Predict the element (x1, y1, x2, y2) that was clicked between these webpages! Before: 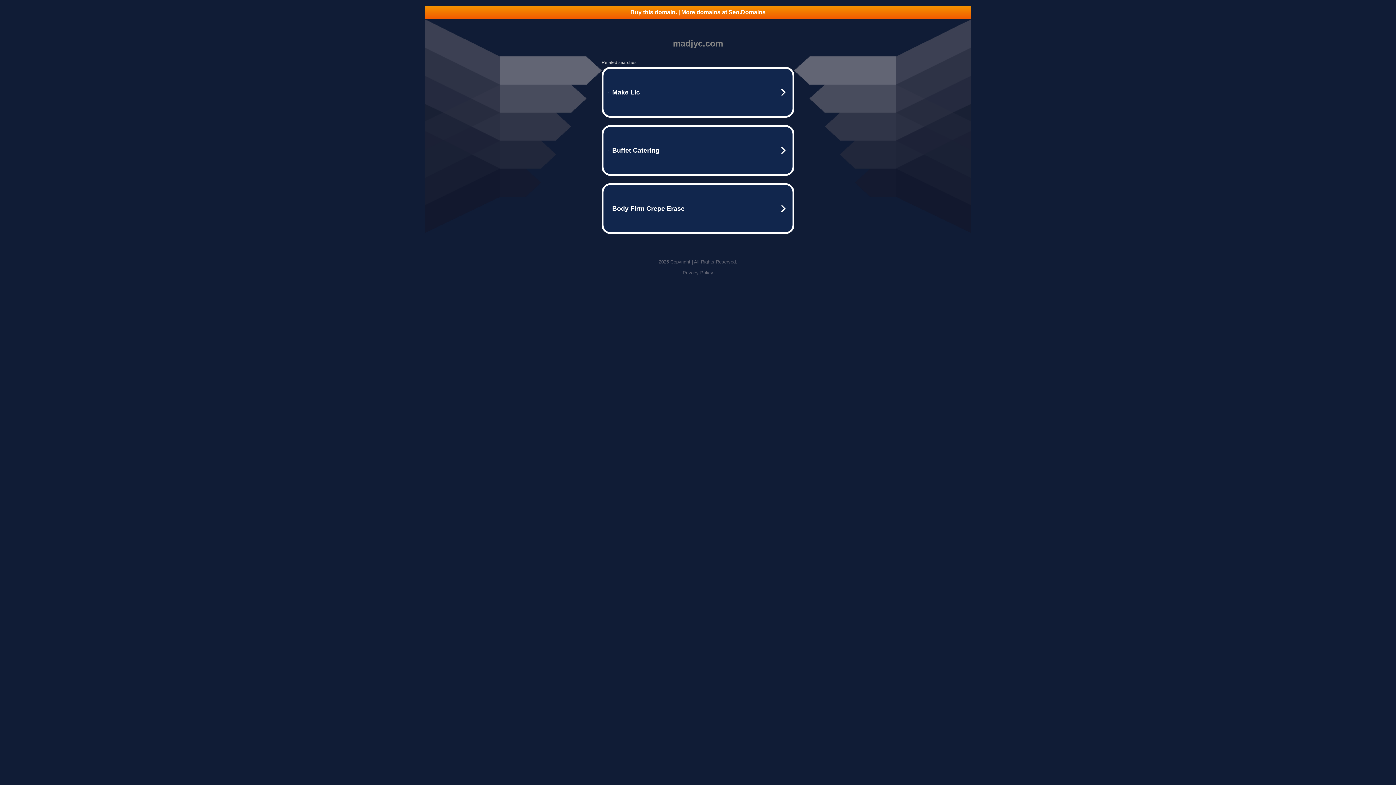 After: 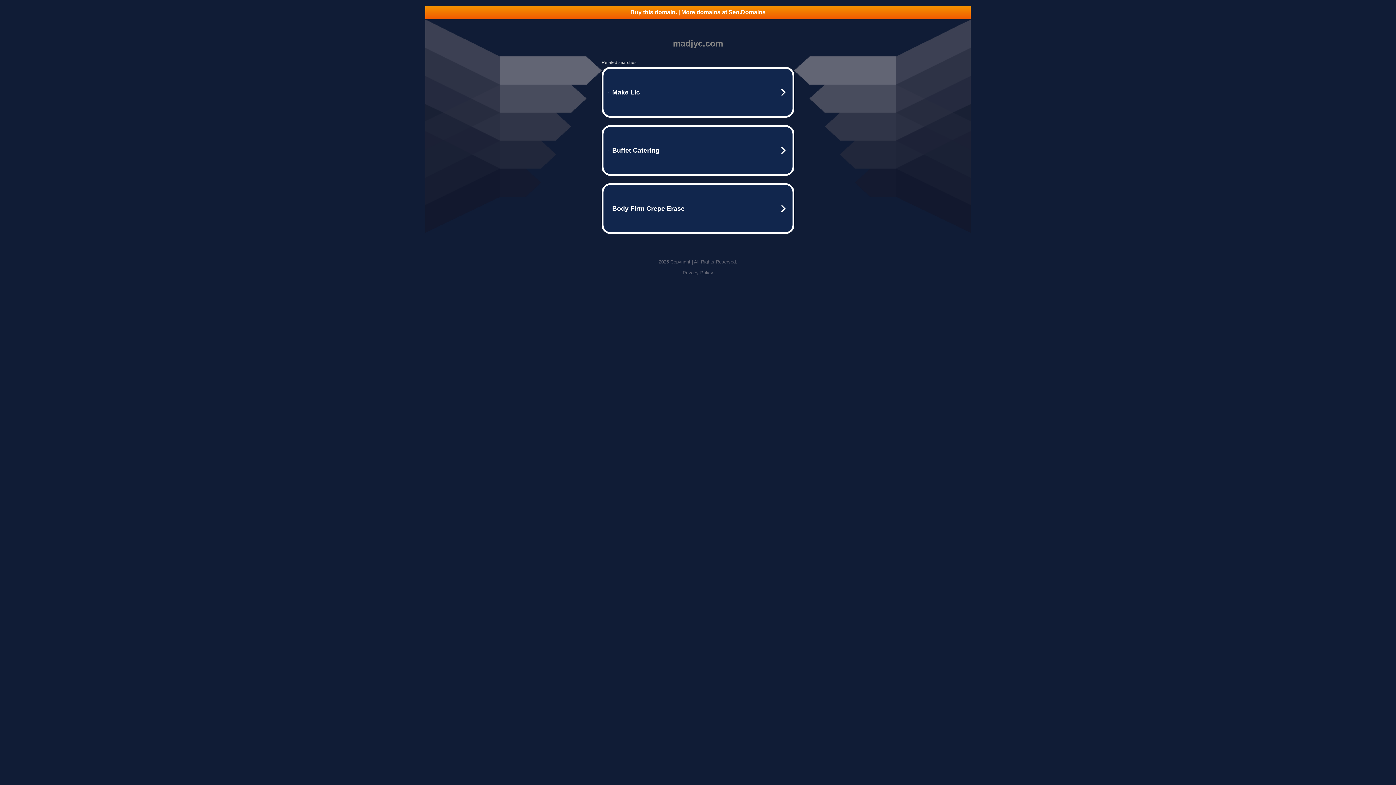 Action: label: Buy this domain. | More domains at Seo.Domains bbox: (425, 5, 970, 18)